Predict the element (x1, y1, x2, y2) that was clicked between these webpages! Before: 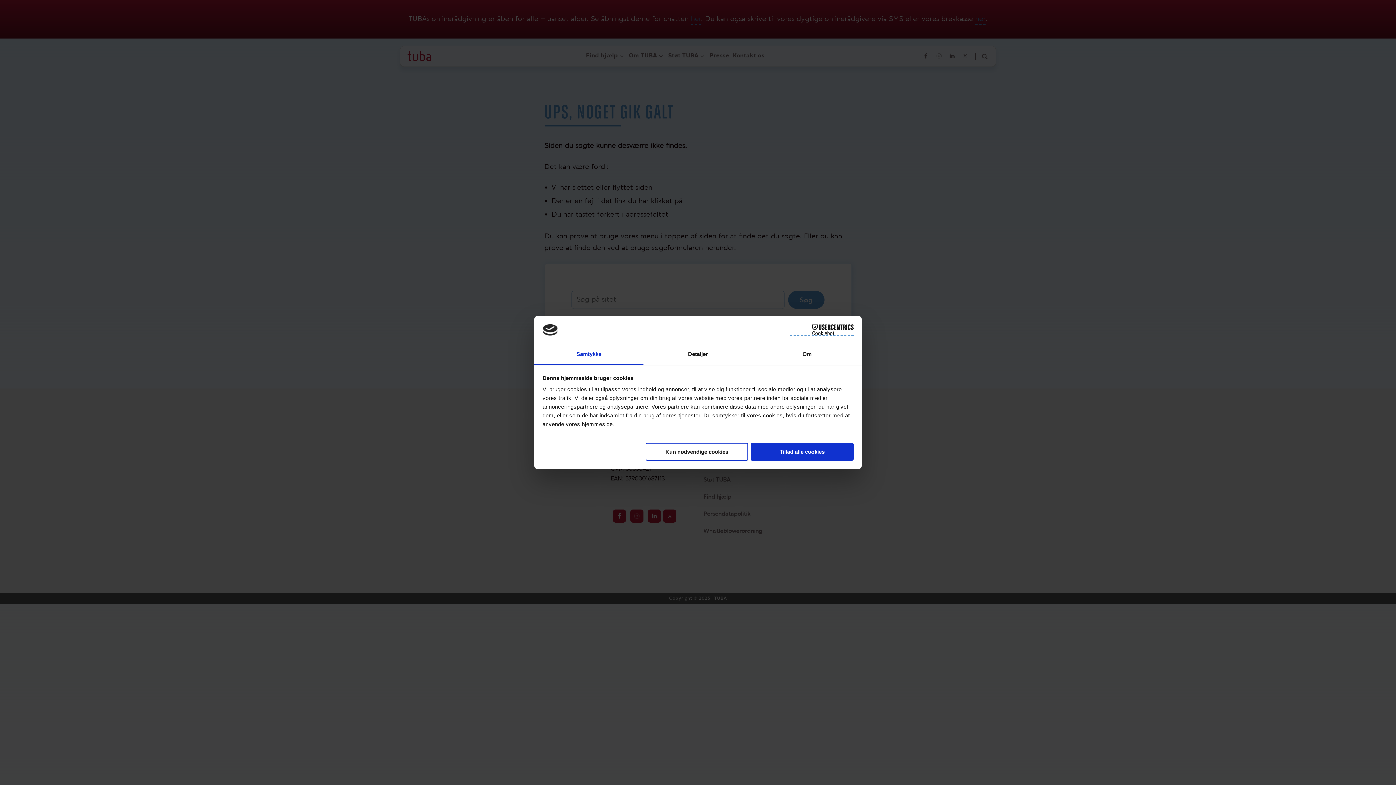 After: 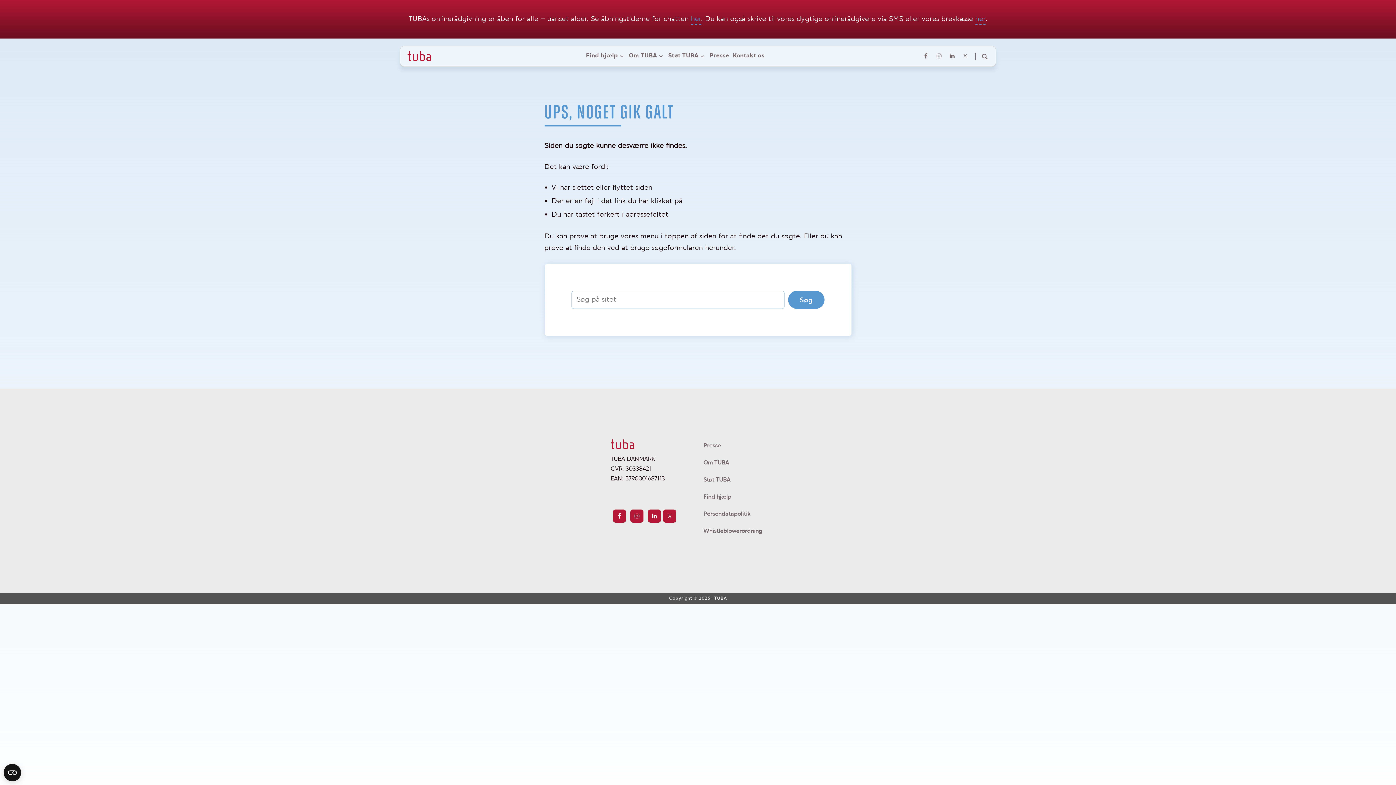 Action: label: Tillad alle cookies bbox: (751, 442, 853, 460)